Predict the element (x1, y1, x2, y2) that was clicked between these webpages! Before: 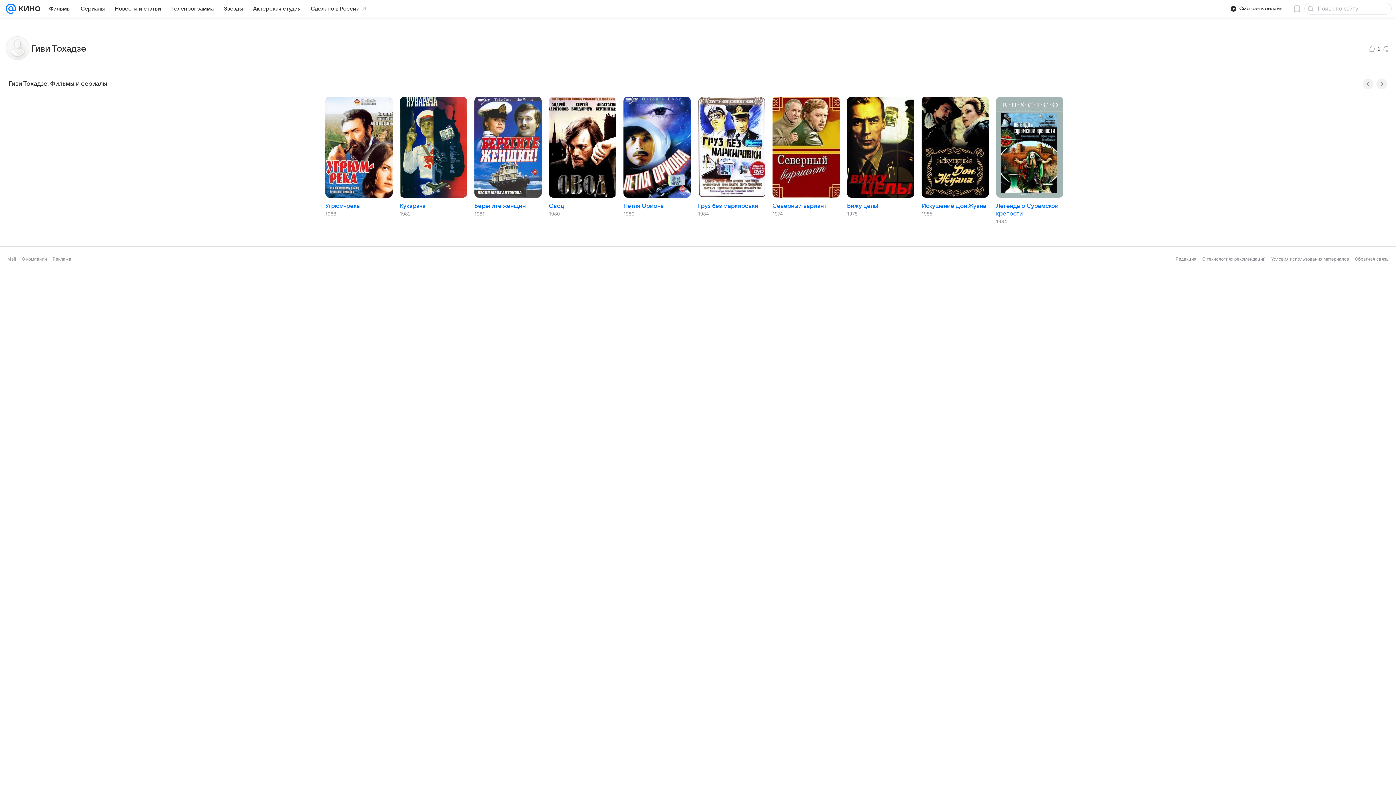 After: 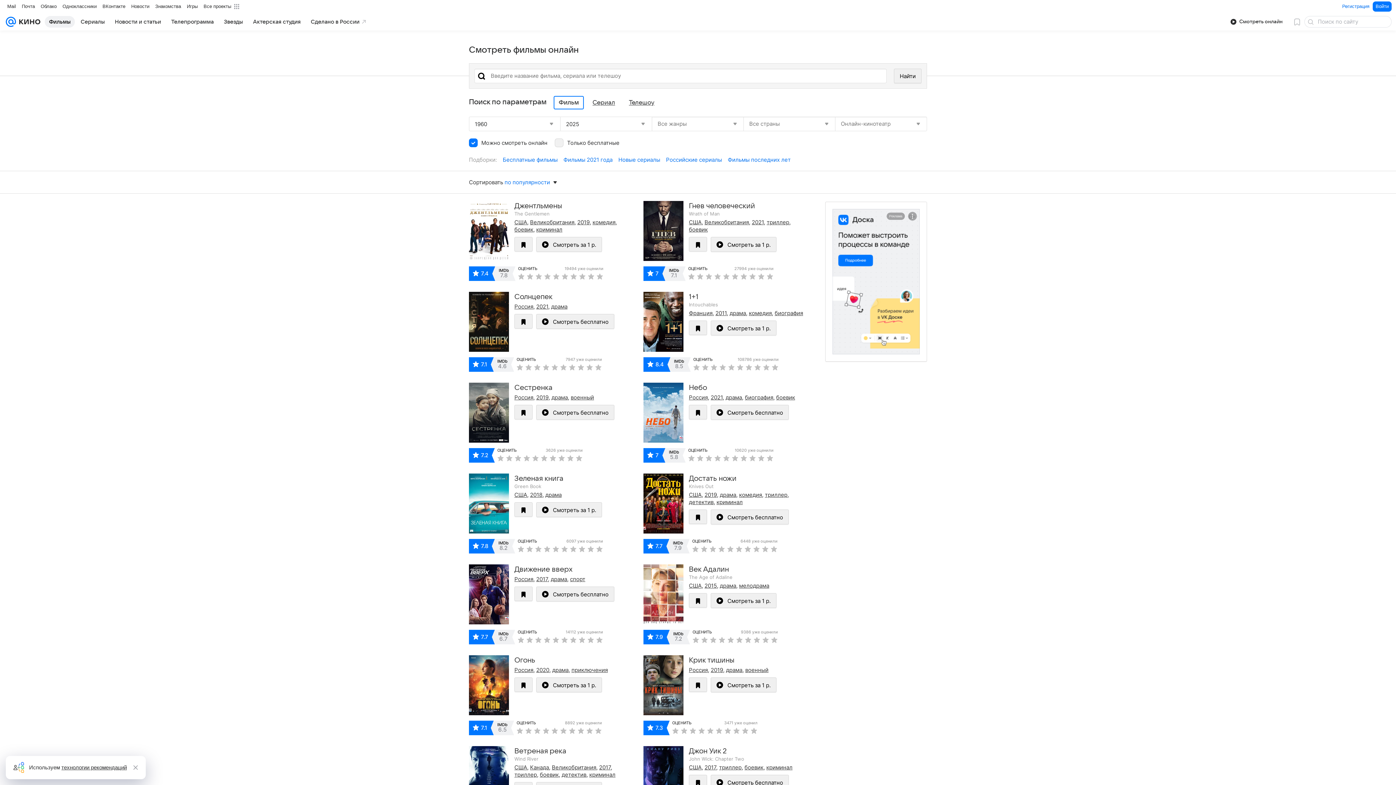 Action: label: Смотреть онлайн bbox: (1225, 2, 1287, 14)